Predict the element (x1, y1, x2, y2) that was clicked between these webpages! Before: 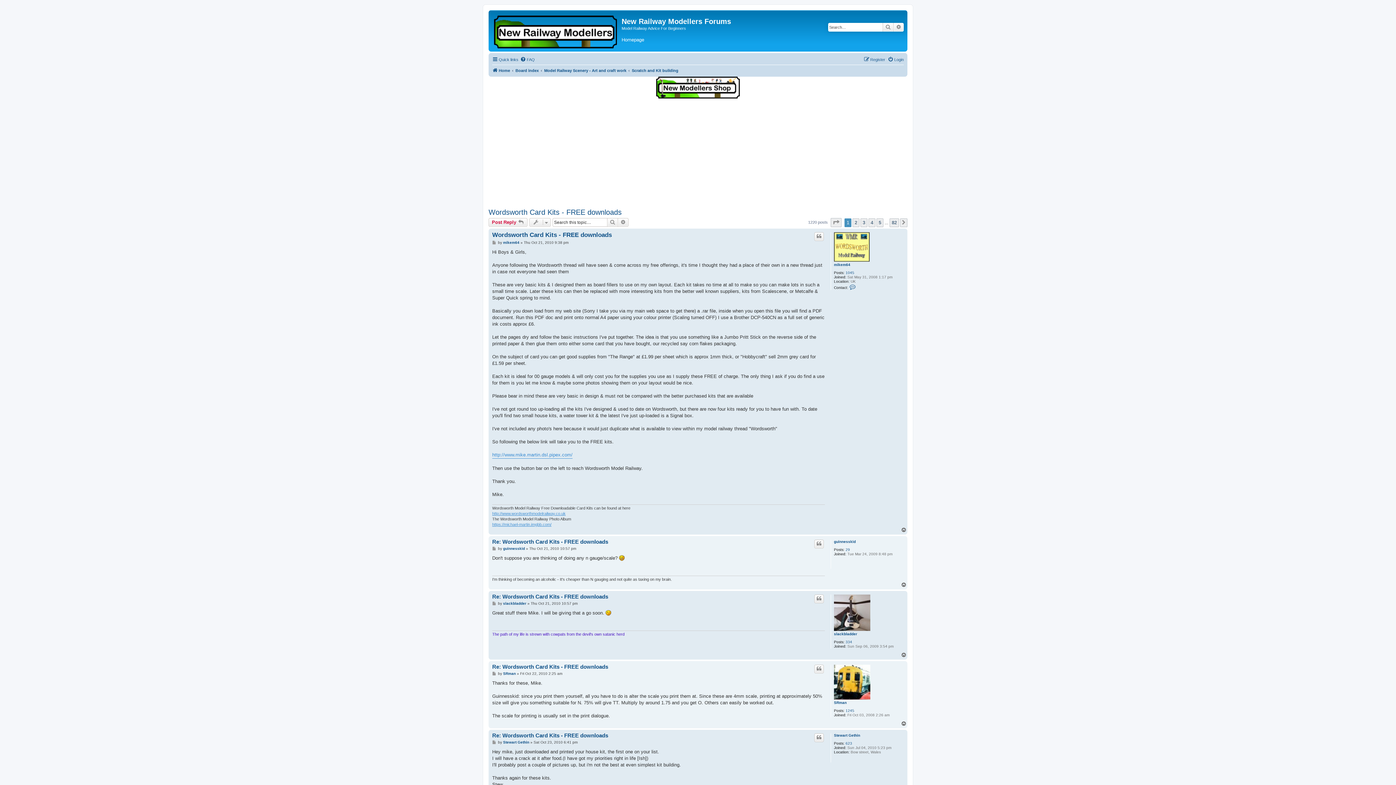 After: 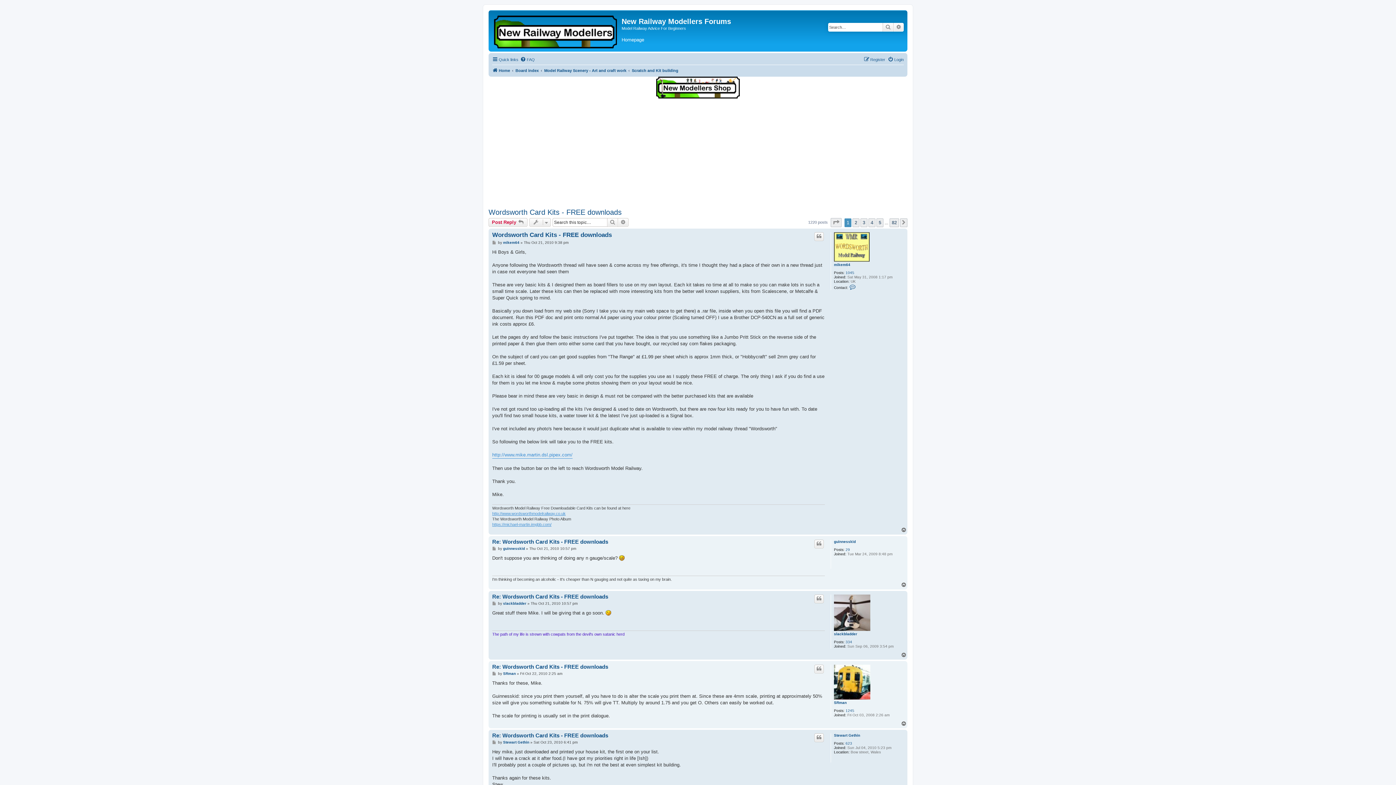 Action: label: Wordsworth Card Kits - FREE downloads bbox: (488, 208, 621, 216)